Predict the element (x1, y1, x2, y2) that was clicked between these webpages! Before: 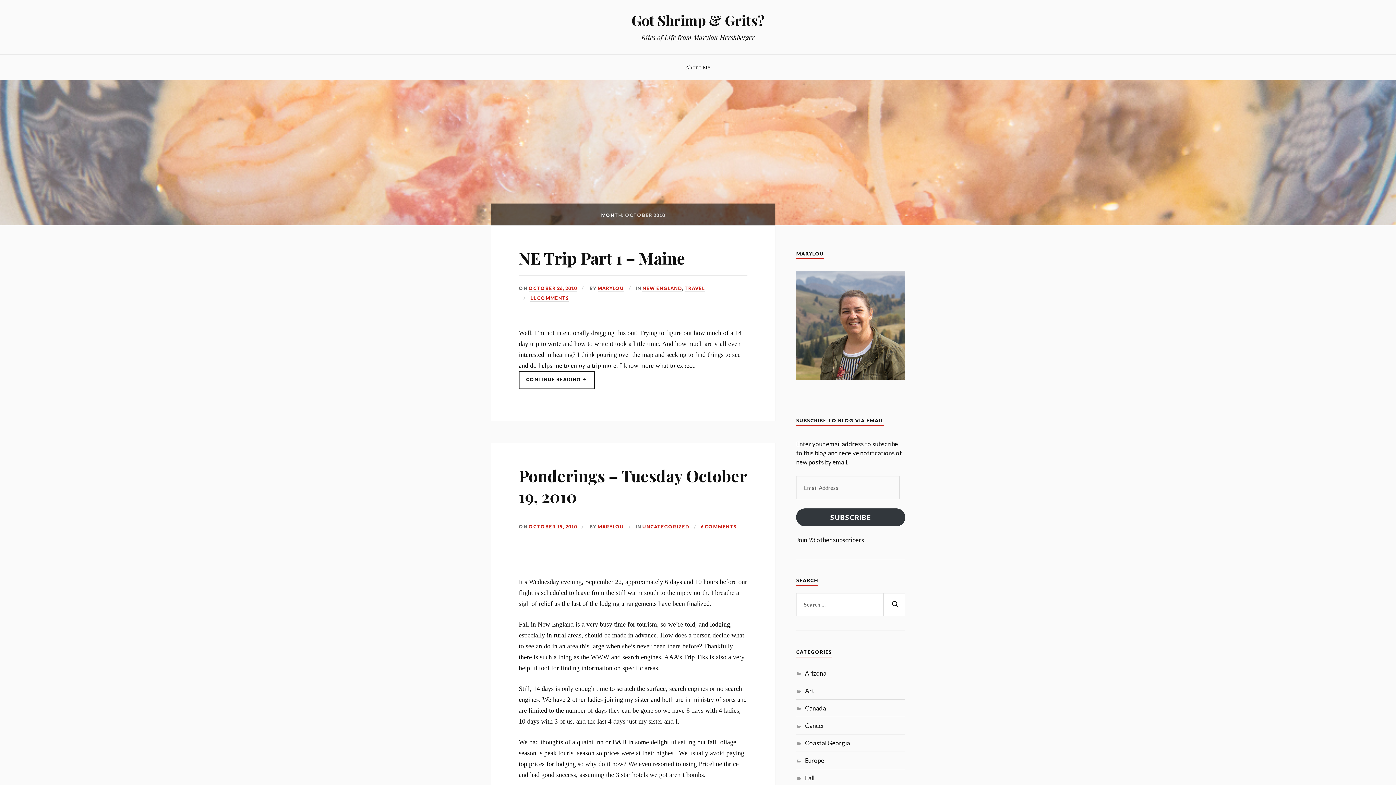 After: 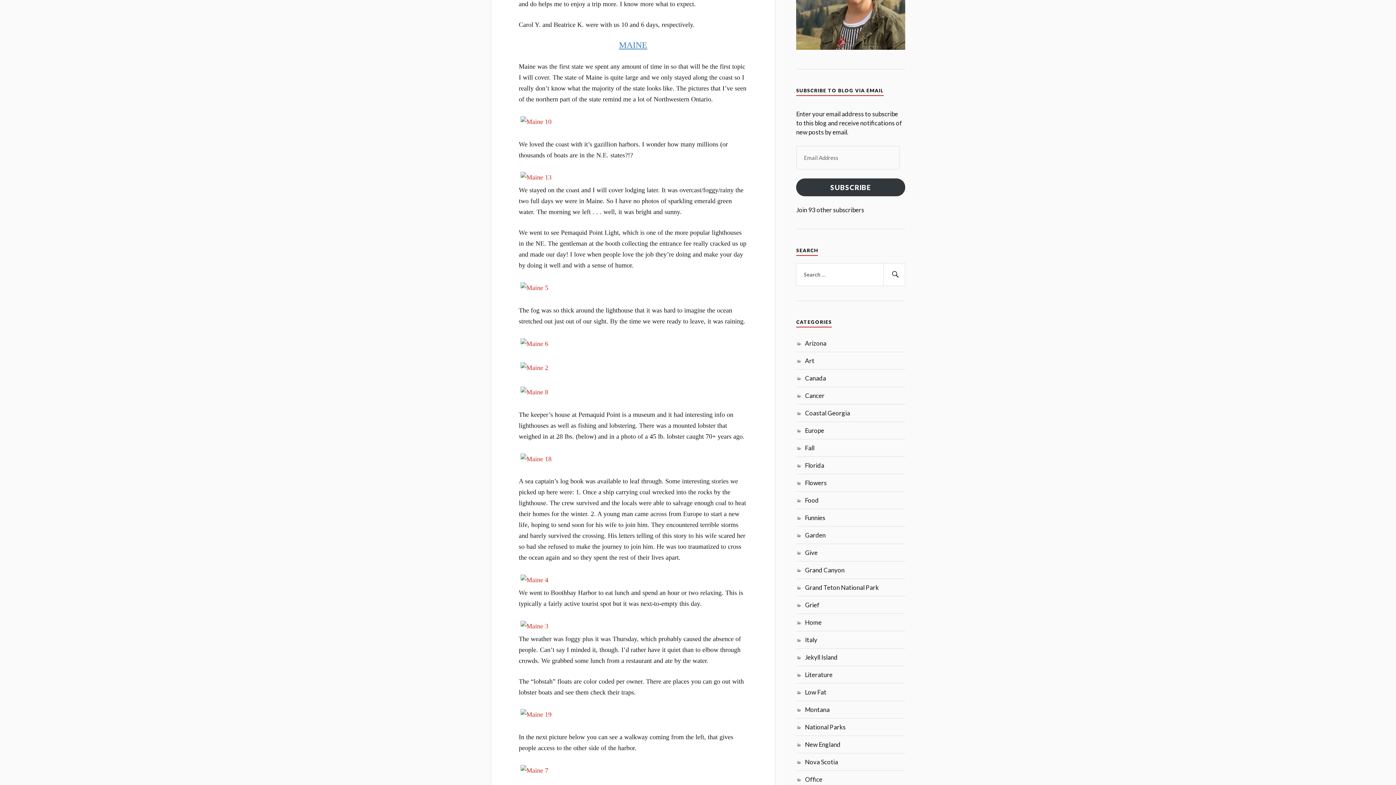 Action: label: CONTINUE READING 
“NE TRIP PART 1 – MAINE” bbox: (518, 371, 595, 389)